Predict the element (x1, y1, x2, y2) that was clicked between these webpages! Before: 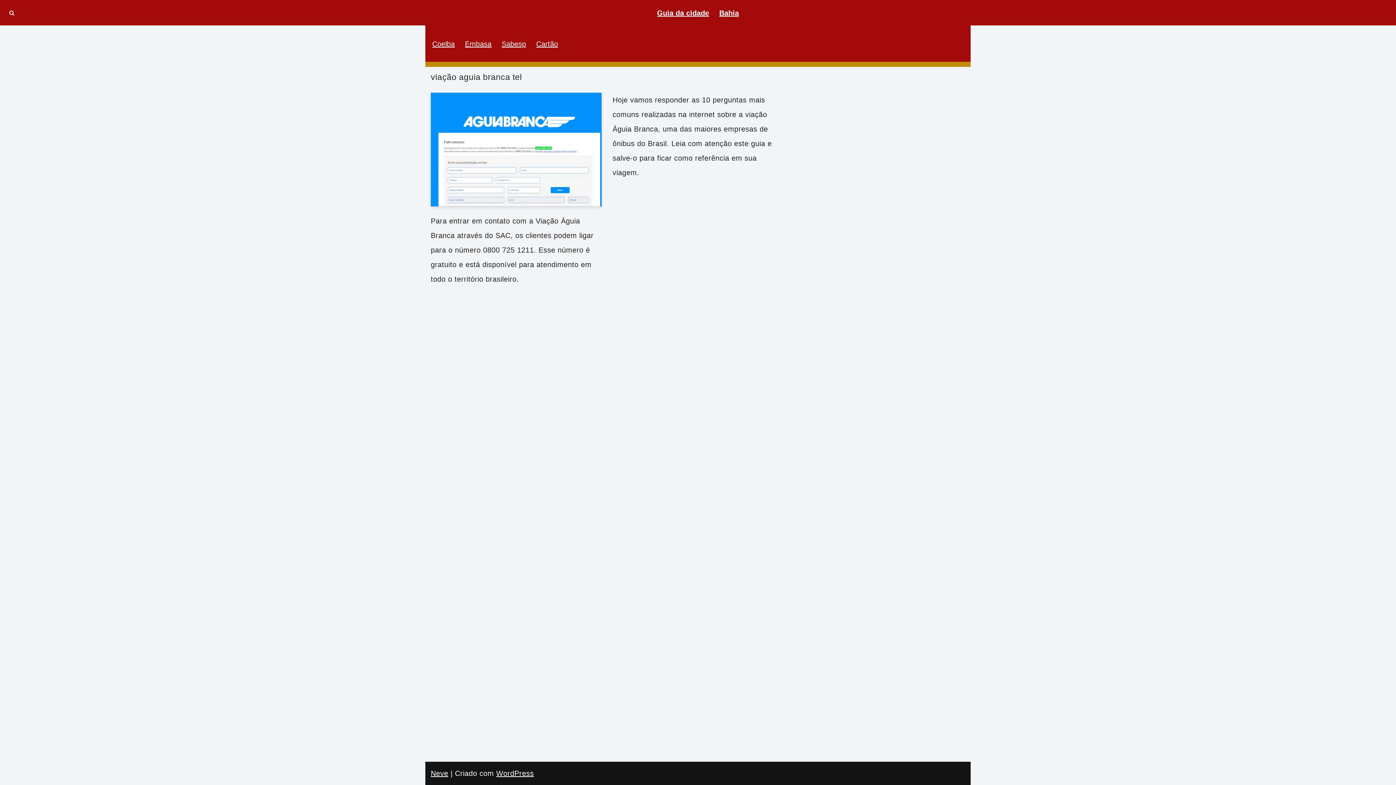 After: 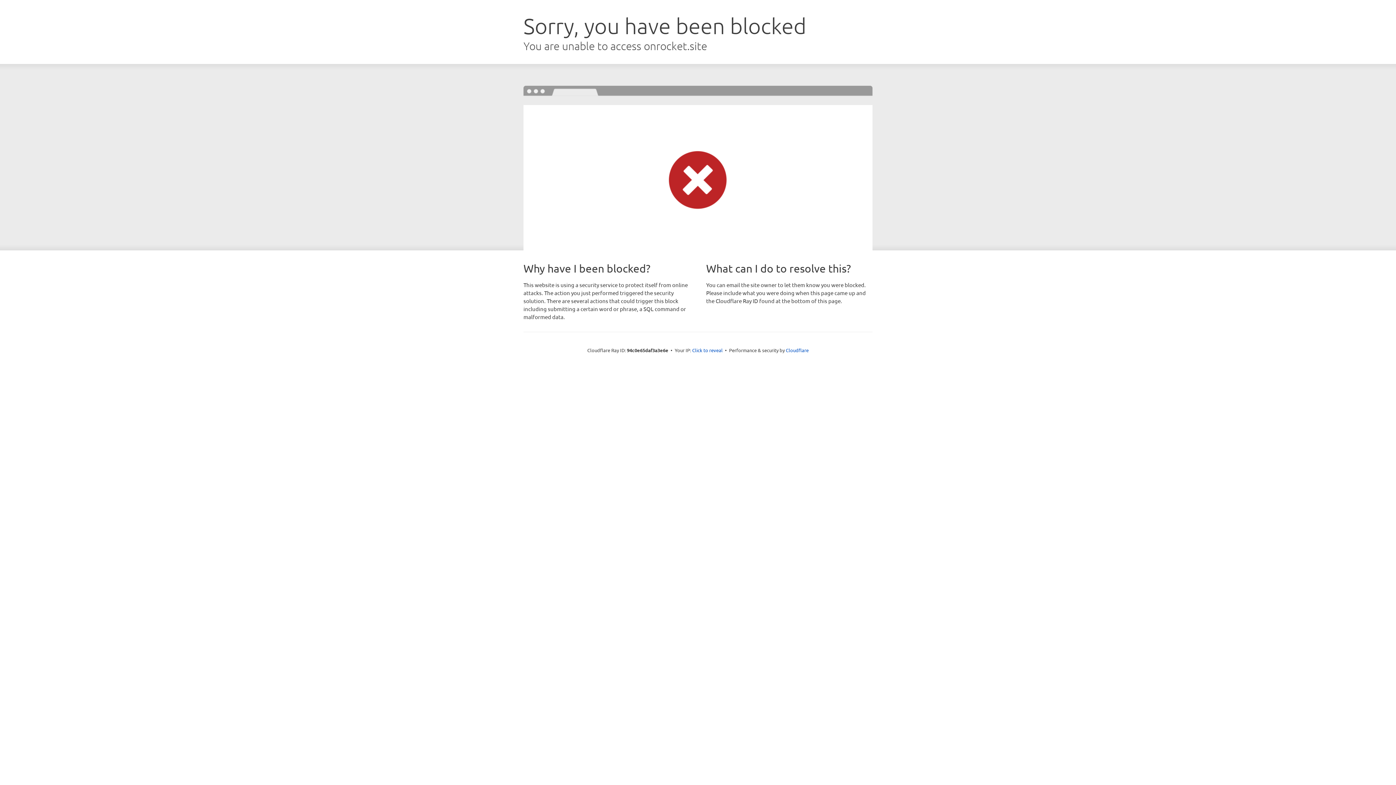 Action: bbox: (430, 769, 448, 777) label: Neve